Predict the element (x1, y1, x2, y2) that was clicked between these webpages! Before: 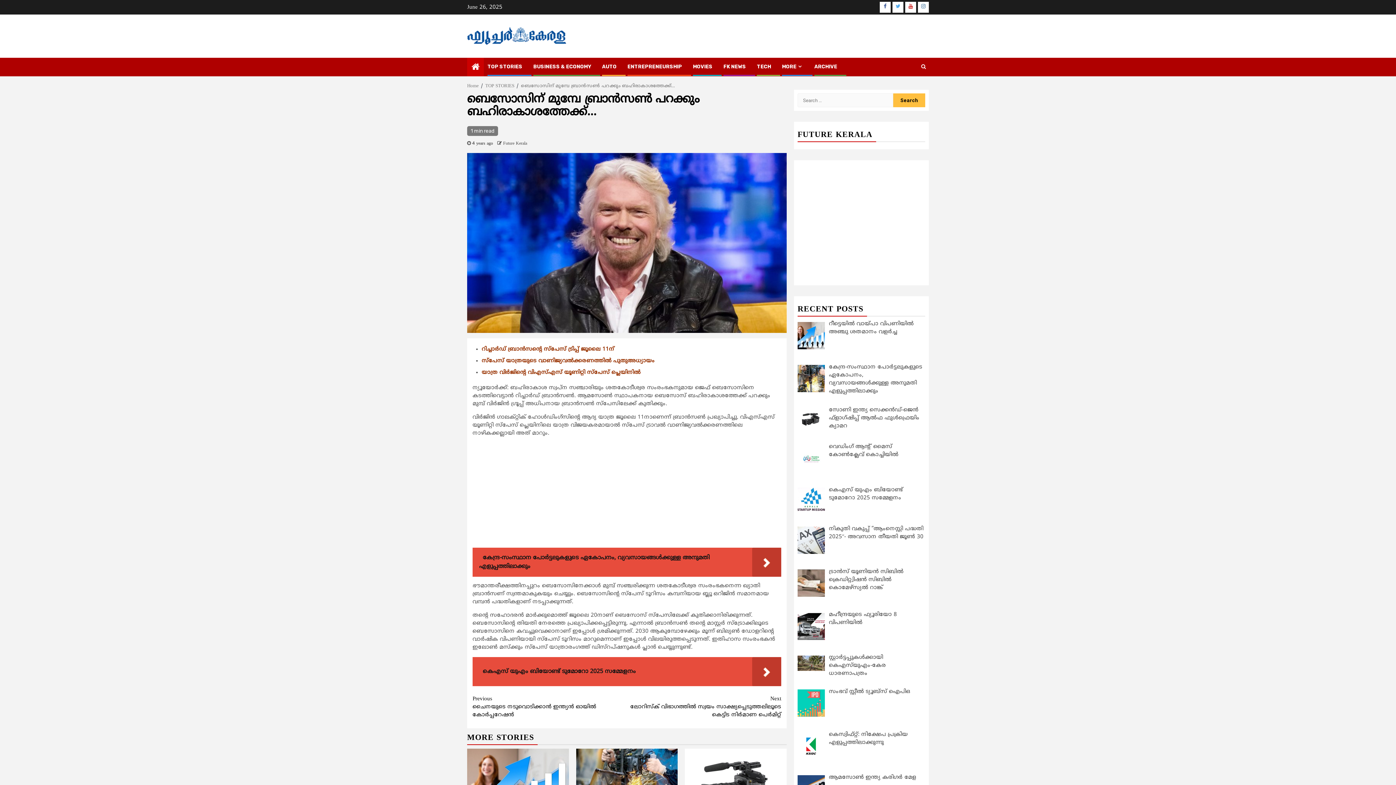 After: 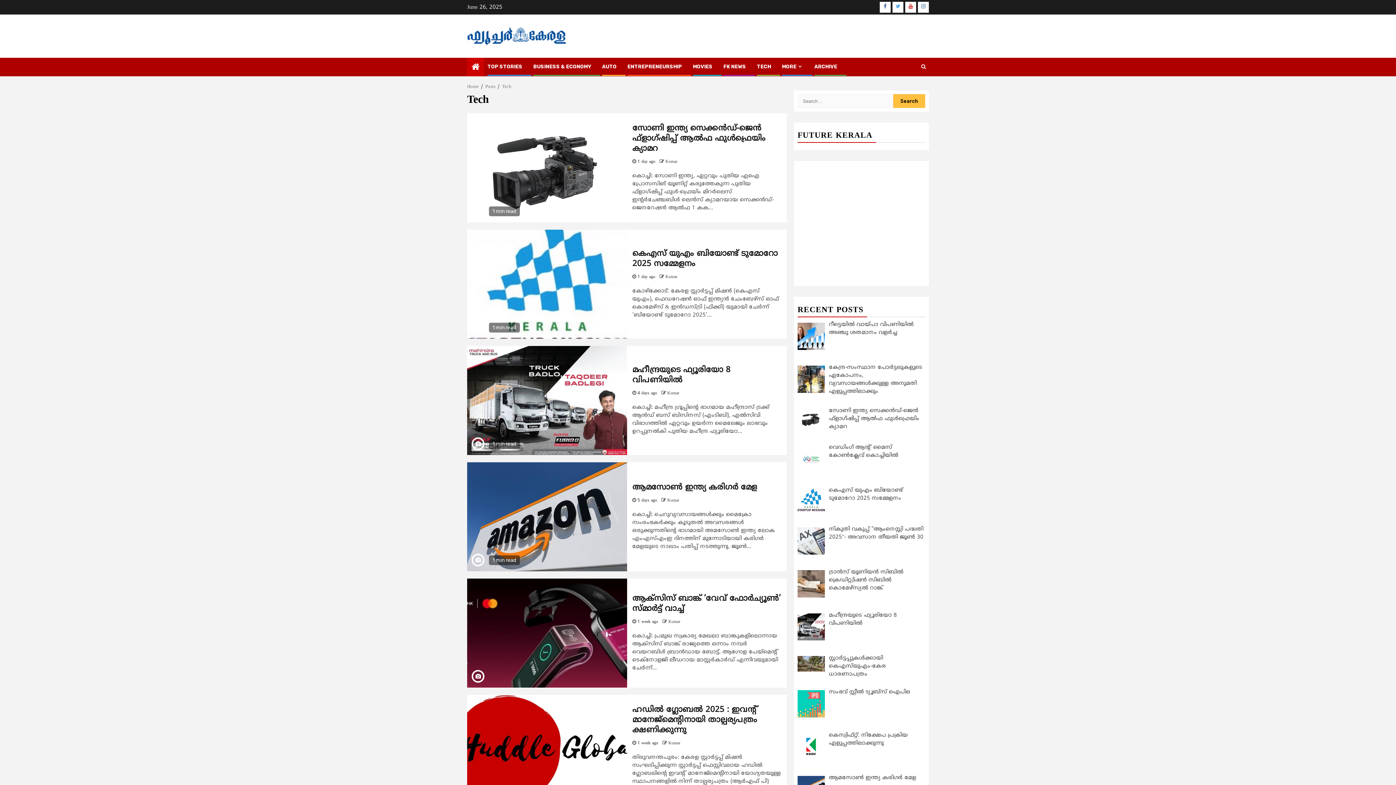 Action: label: TECH bbox: (757, 63, 771, 69)